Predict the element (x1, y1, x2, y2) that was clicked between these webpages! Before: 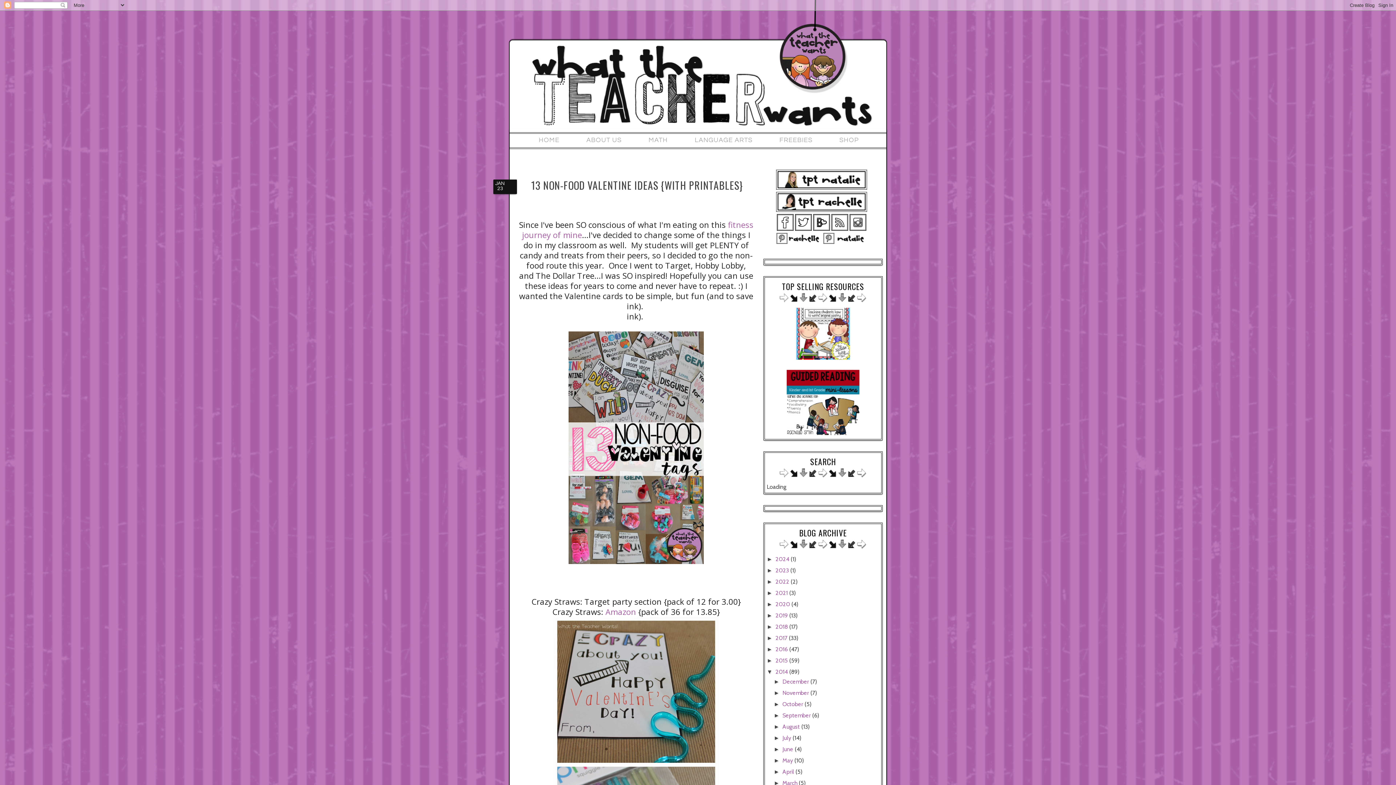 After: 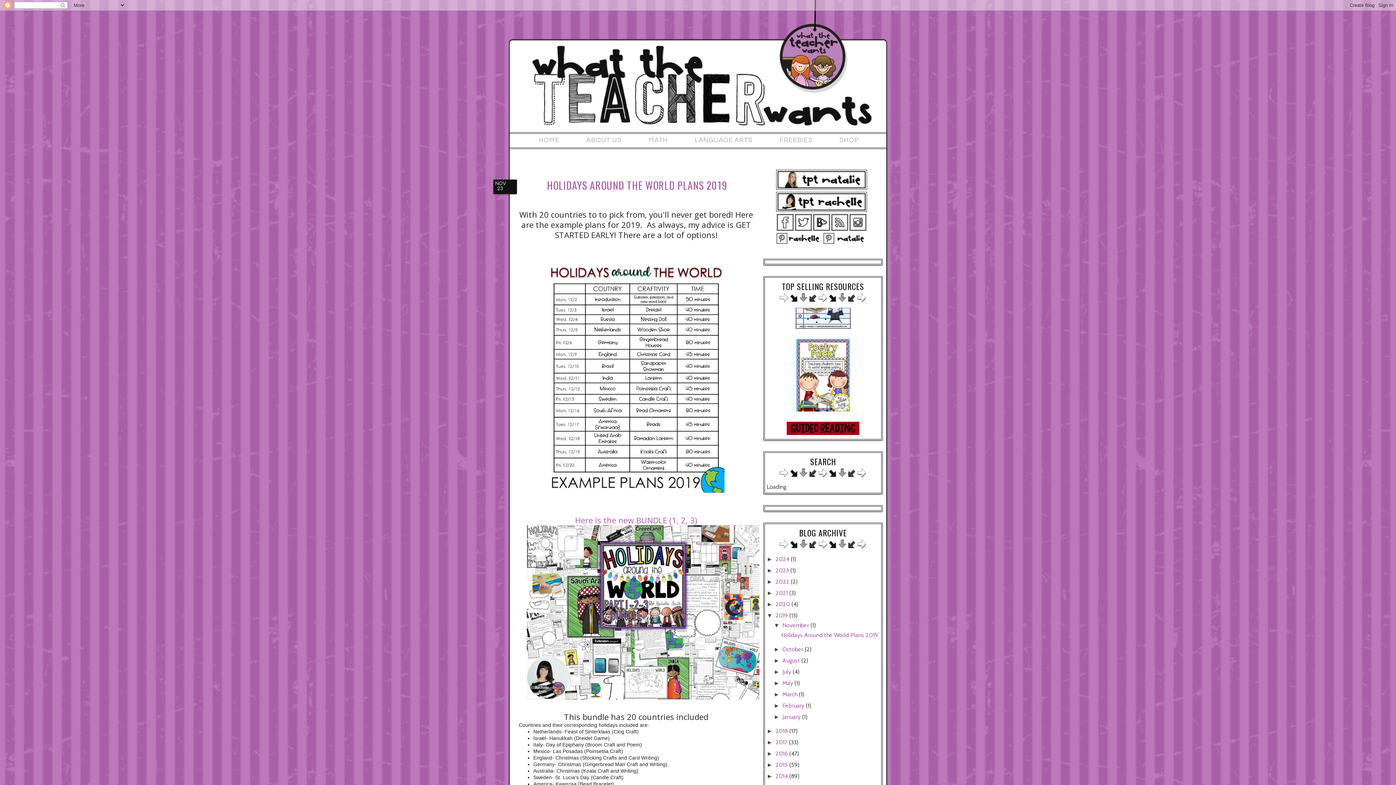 Action: bbox: (775, 612, 789, 619) label: 2019 